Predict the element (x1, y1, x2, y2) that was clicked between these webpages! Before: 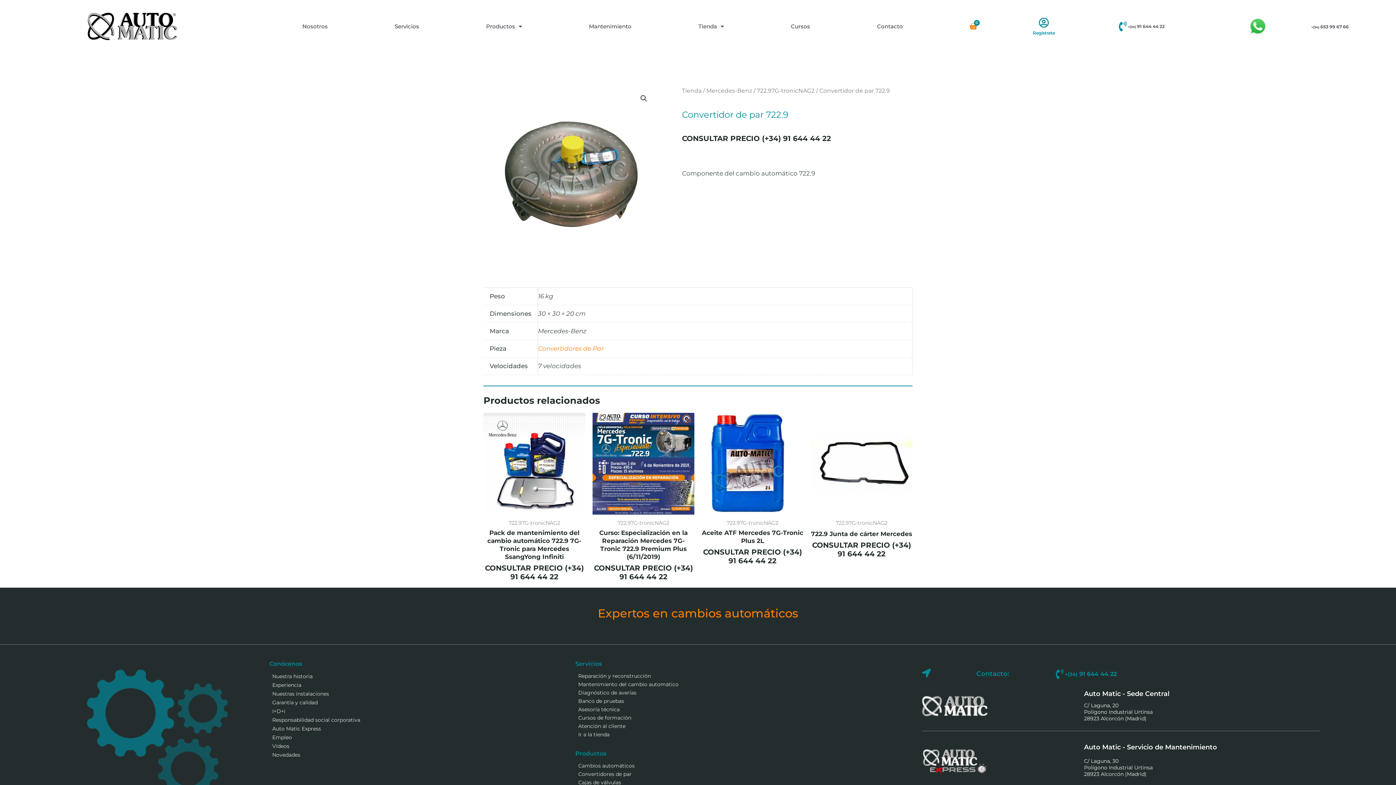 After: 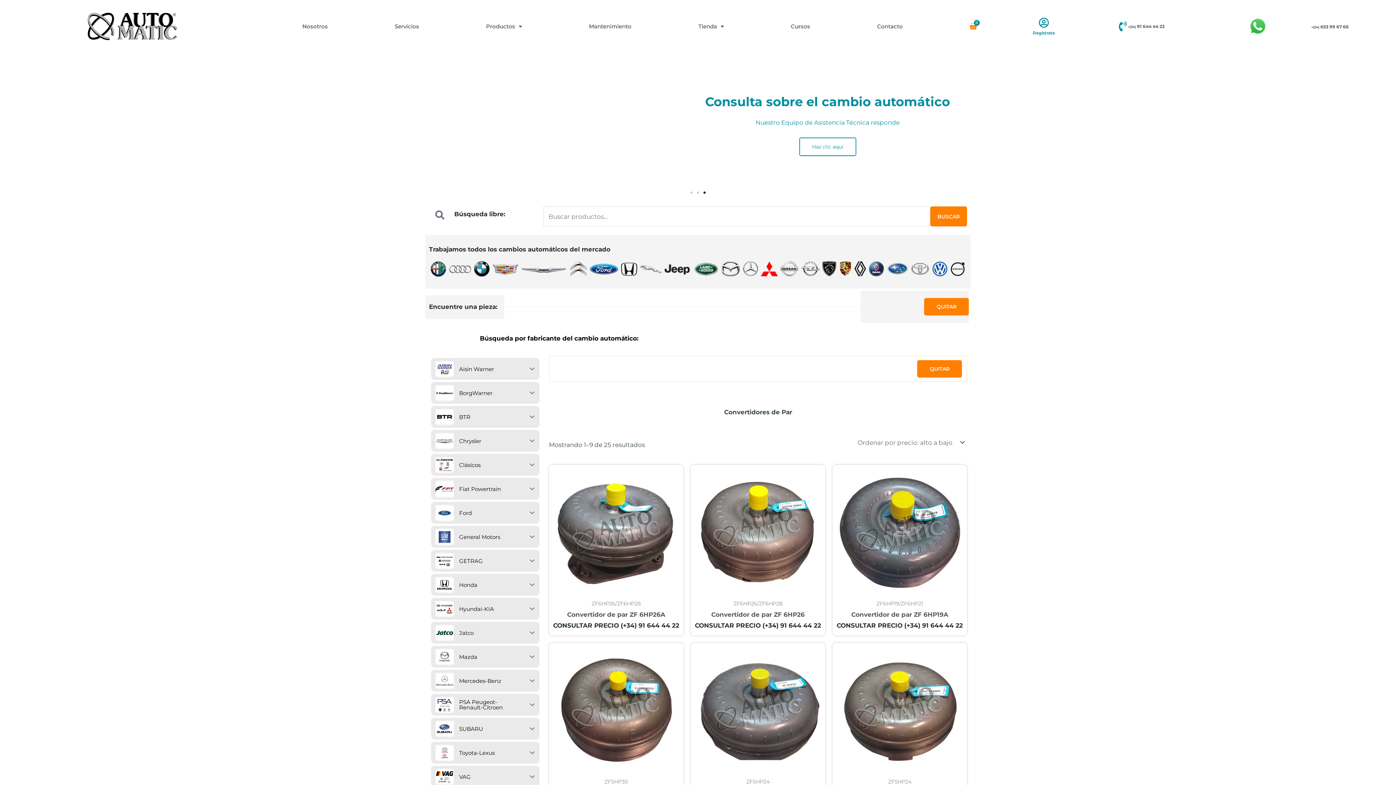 Action: label: Convertidores de Par bbox: (538, 344, 604, 352)